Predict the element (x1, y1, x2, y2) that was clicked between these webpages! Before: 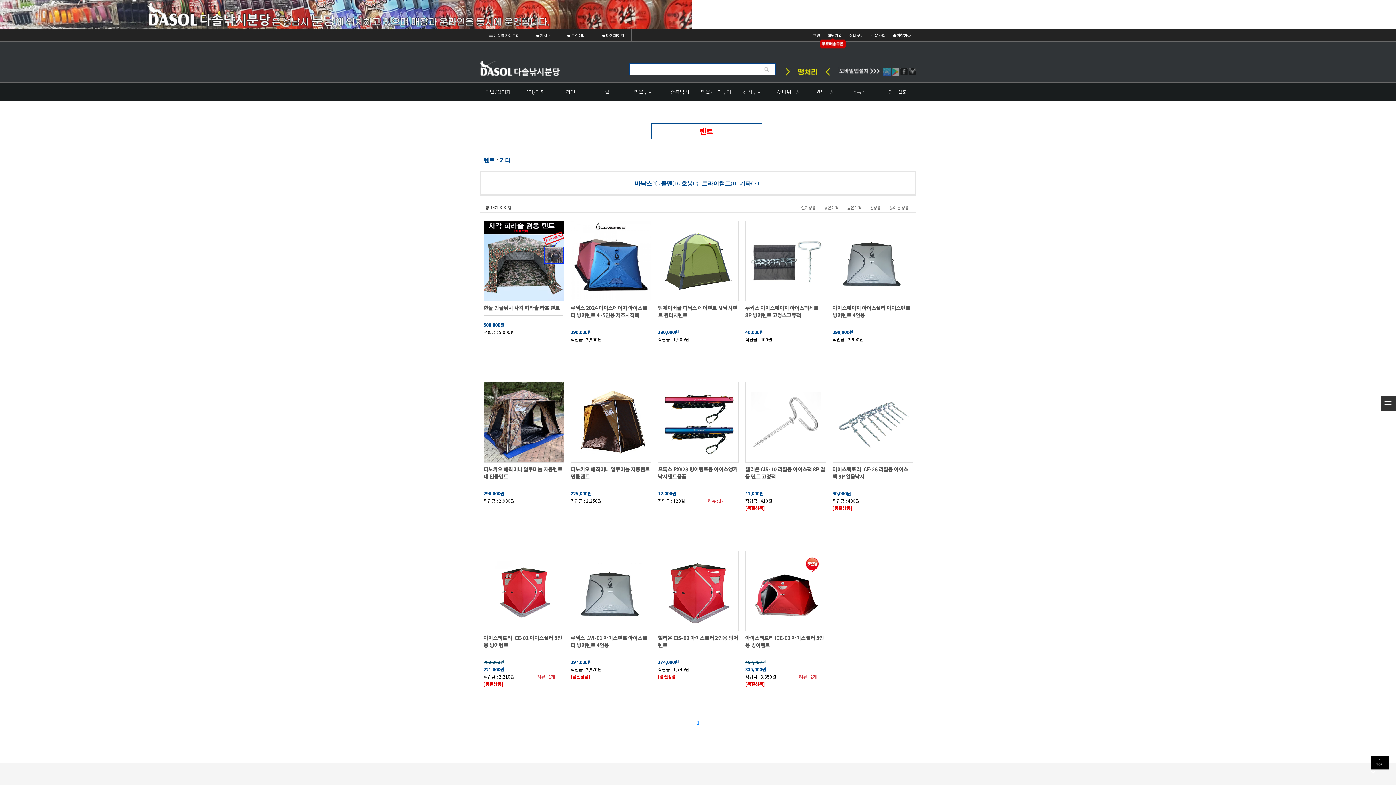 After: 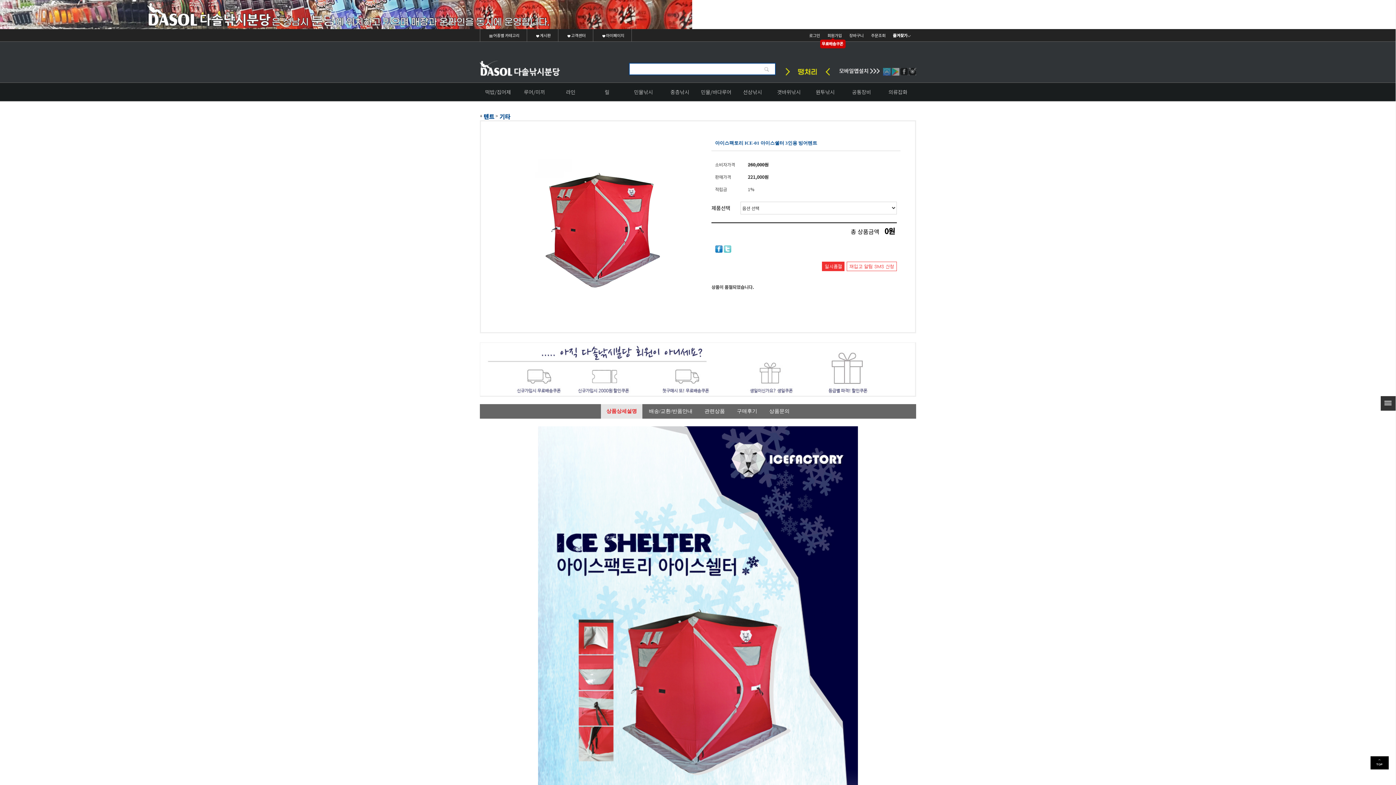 Action: bbox: (483, 551, 564, 557)